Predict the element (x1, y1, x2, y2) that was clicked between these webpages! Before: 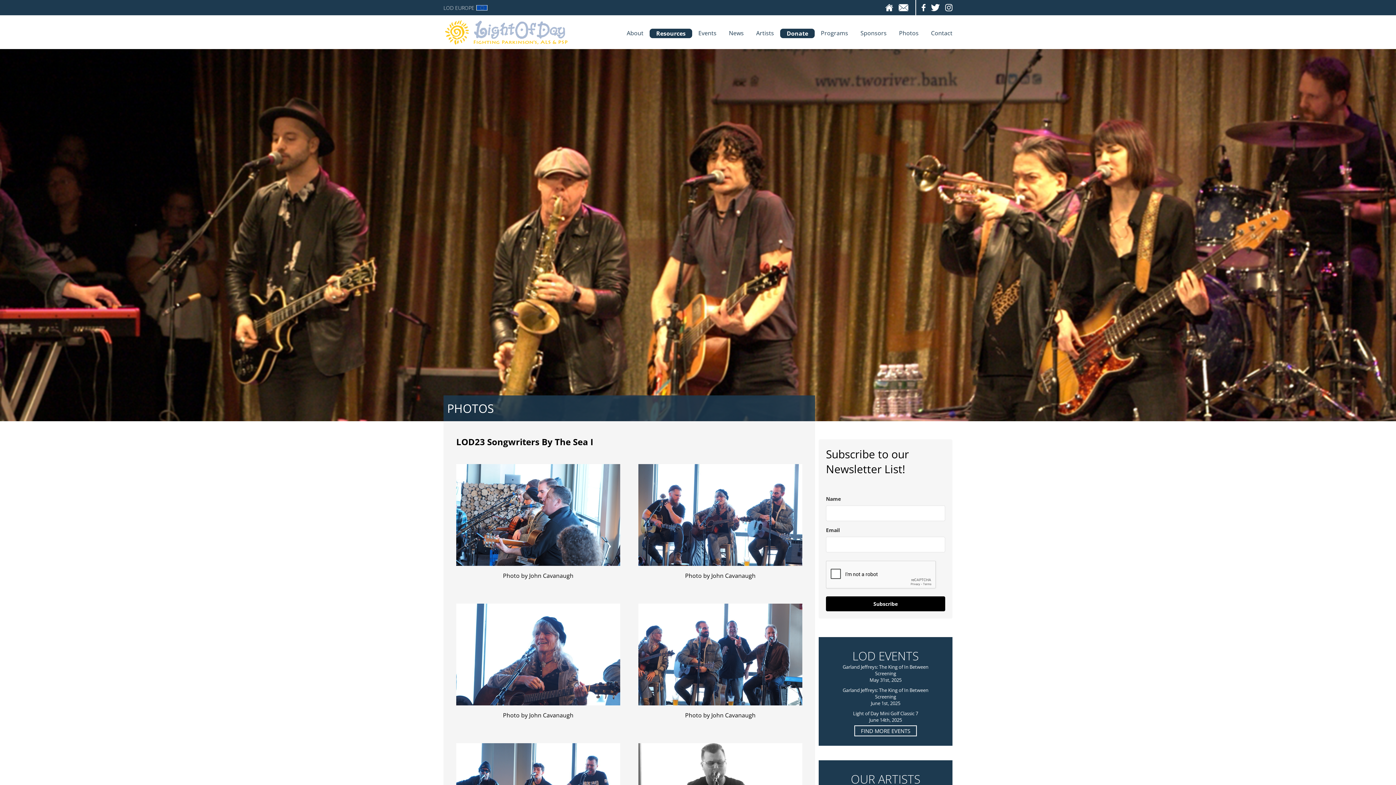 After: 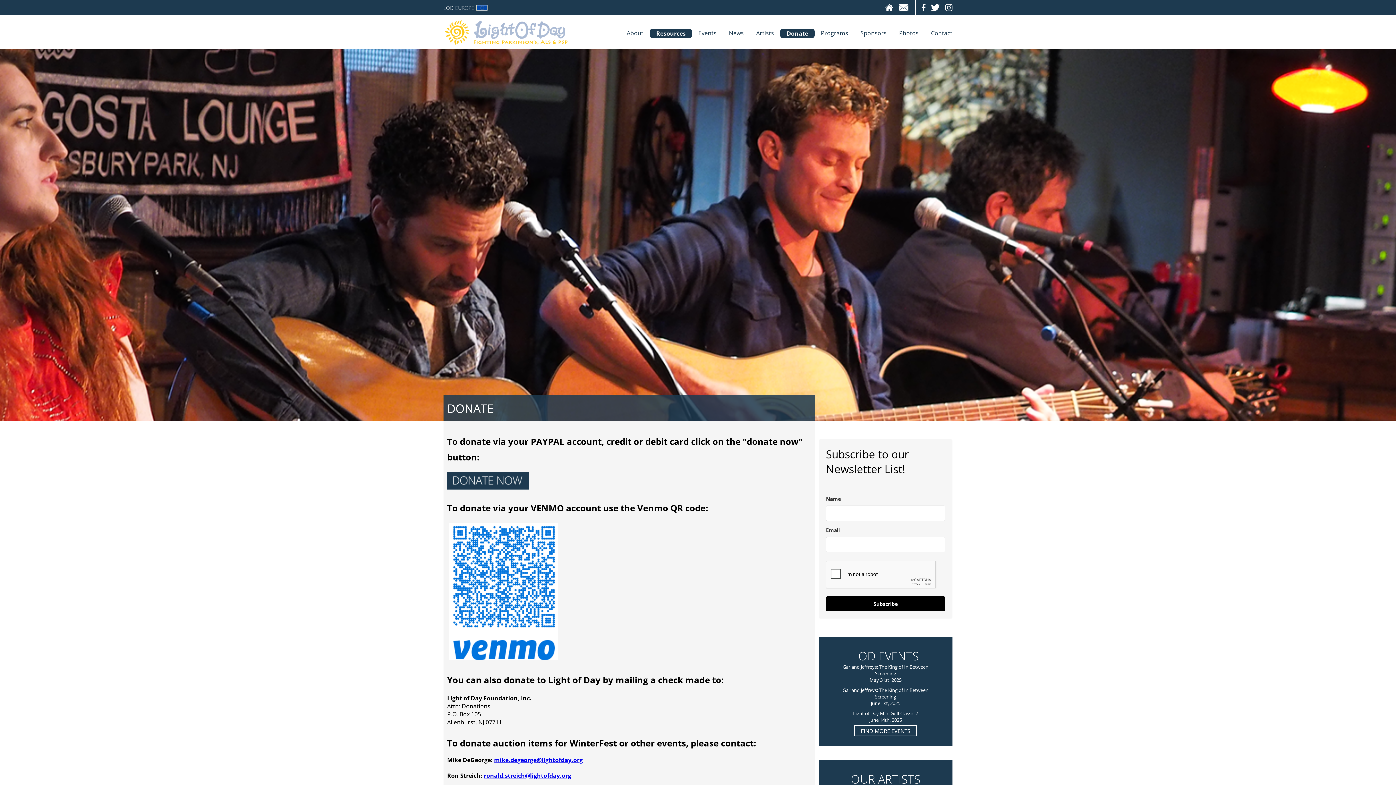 Action: label: Donate bbox: (786, 29, 808, 39)